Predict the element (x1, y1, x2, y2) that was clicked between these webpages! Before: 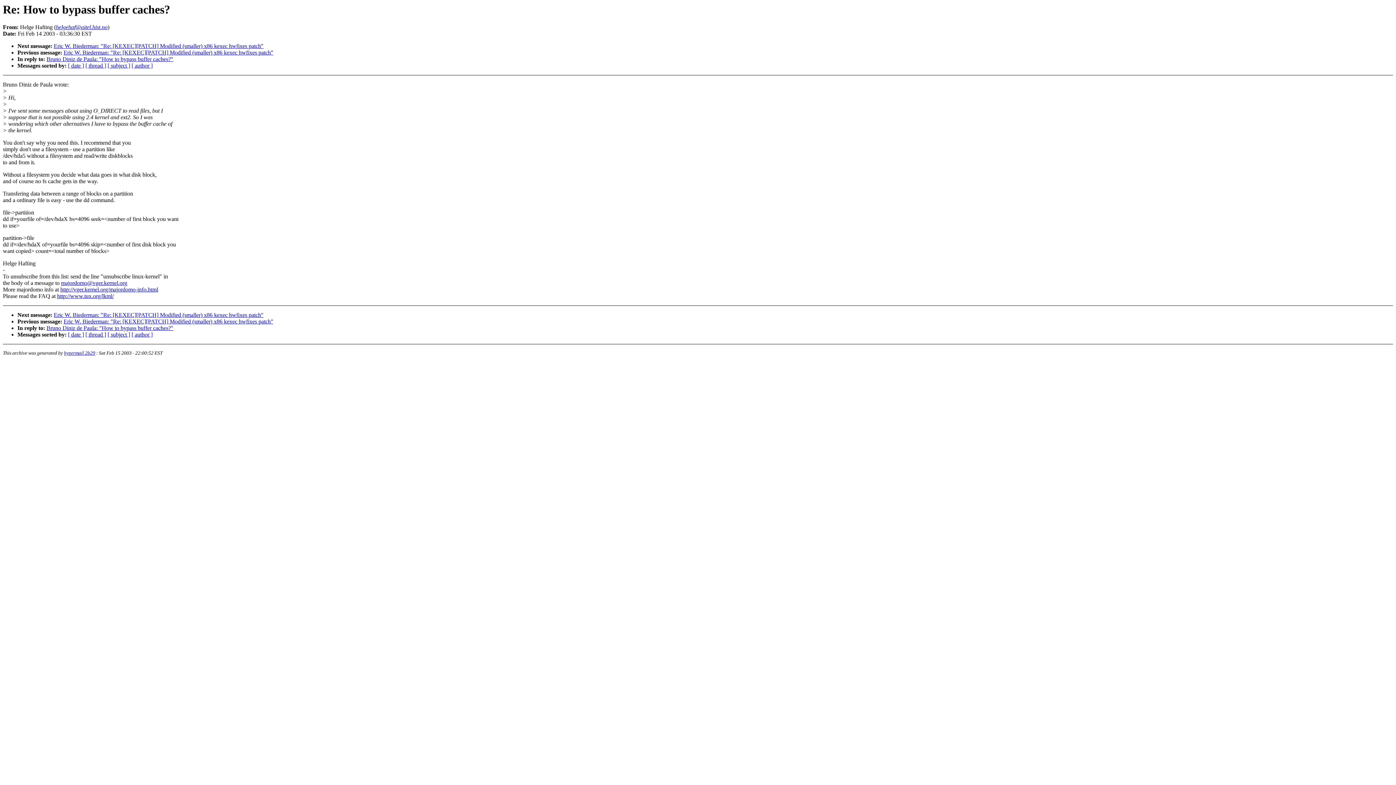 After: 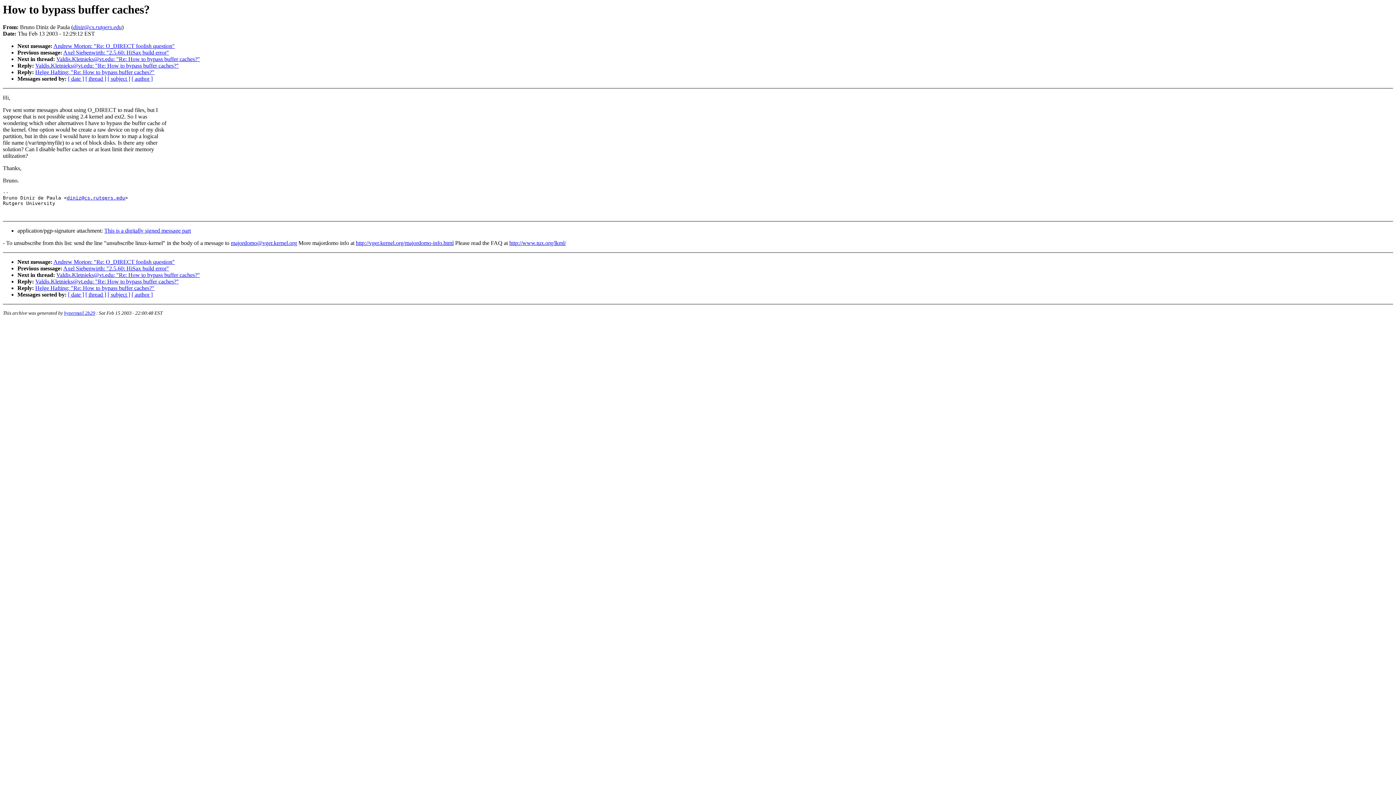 Action: bbox: (46, 56, 173, 62) label: Bruno Diniz de Paula: "How to bypass buffer caches?"